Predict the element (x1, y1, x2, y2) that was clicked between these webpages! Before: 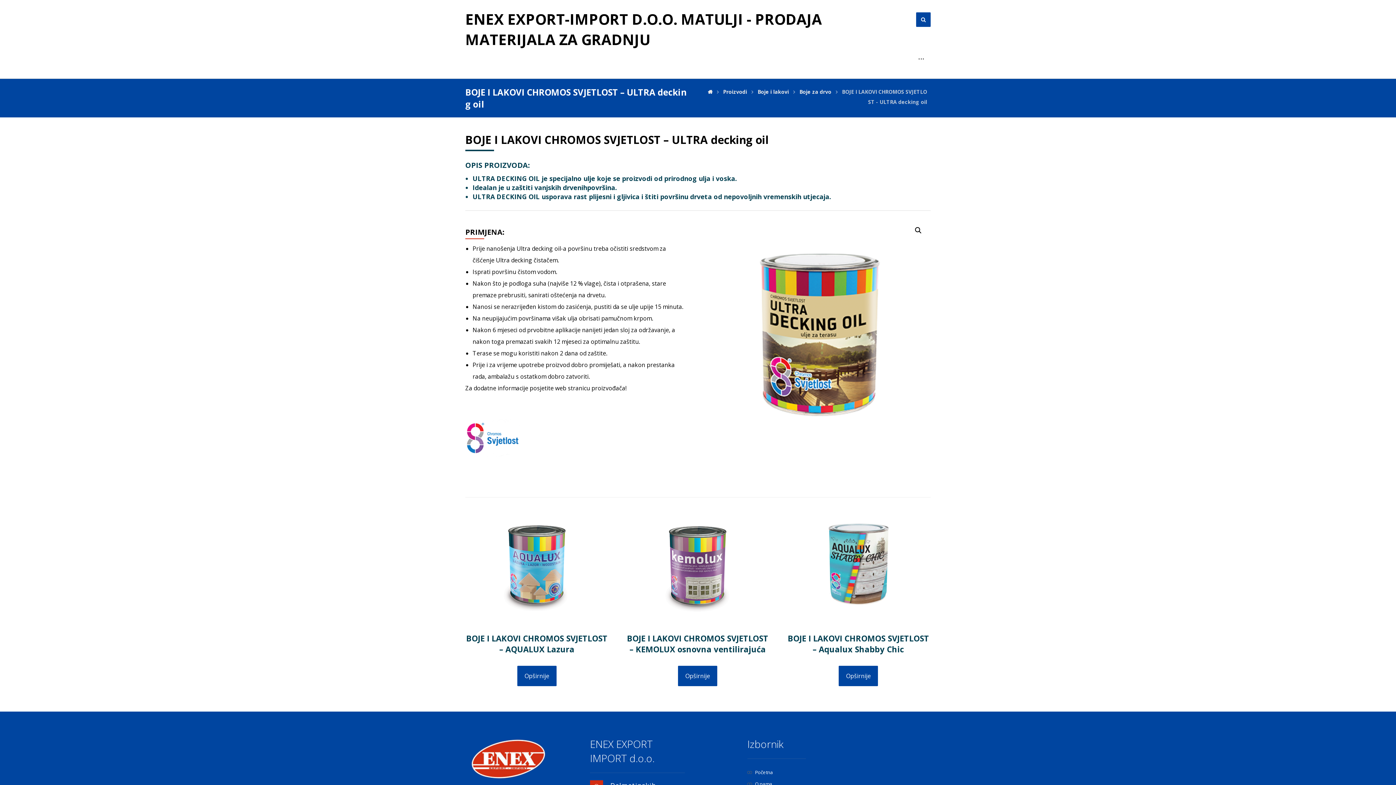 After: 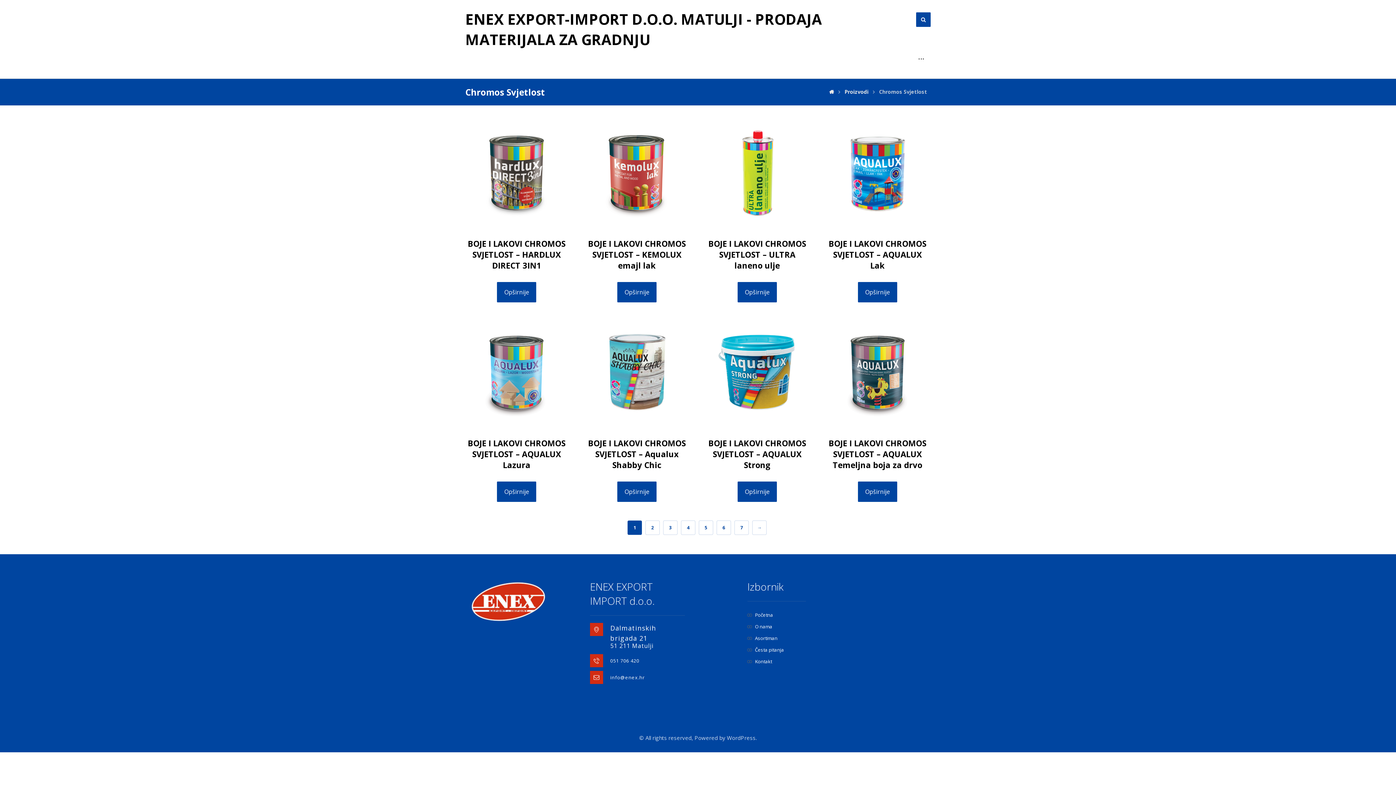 Action: bbox: (465, 410, 520, 465)